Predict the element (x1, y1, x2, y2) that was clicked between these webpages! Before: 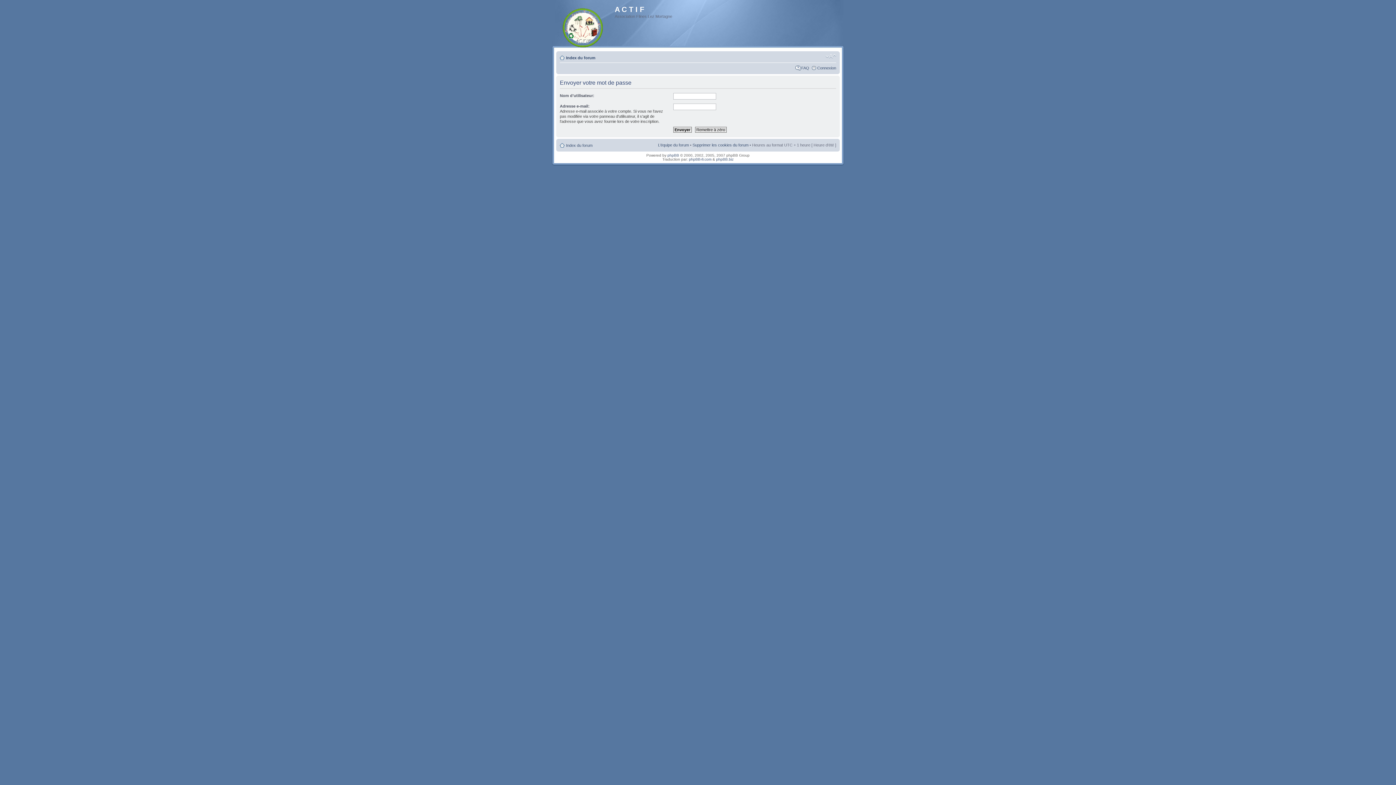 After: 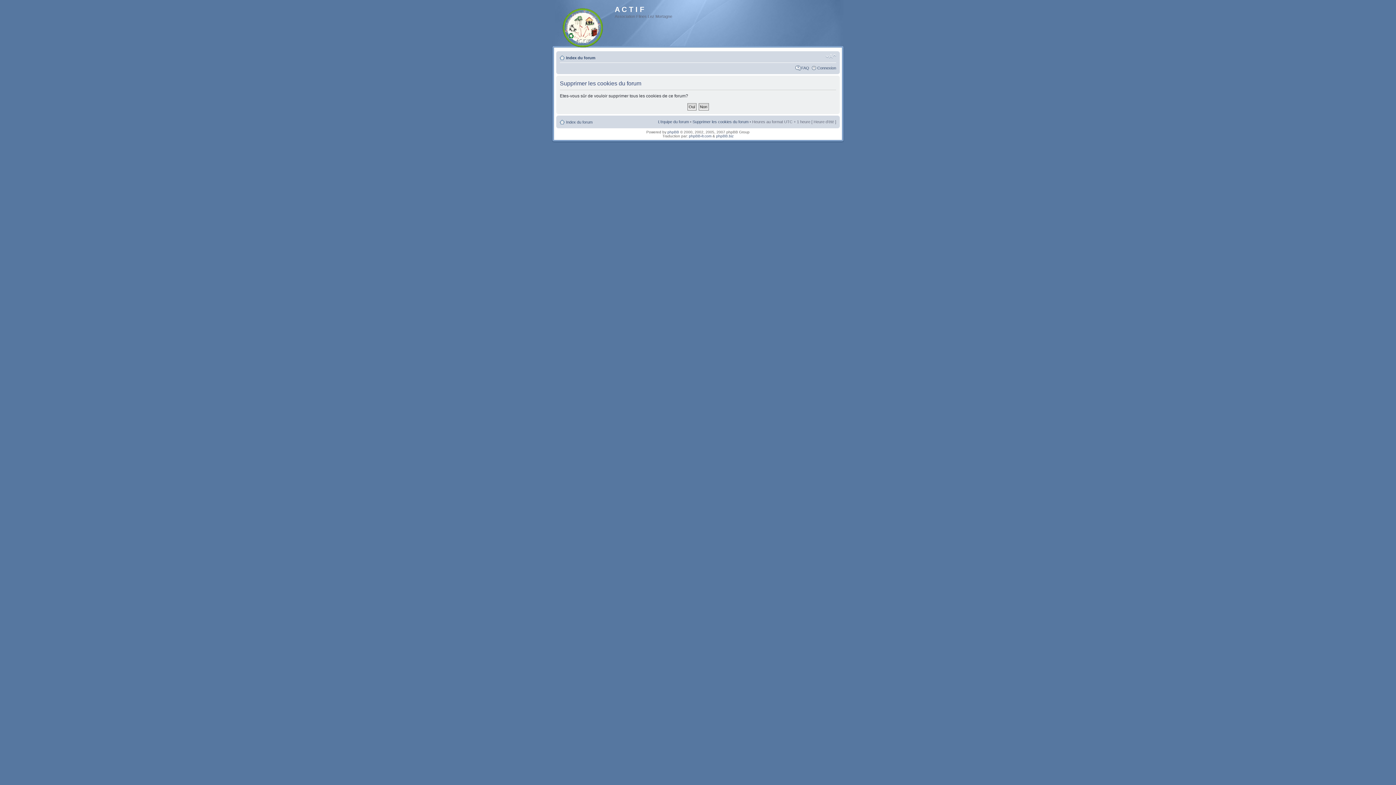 Action: bbox: (692, 142, 748, 147) label: Supprimer les cookies du forum